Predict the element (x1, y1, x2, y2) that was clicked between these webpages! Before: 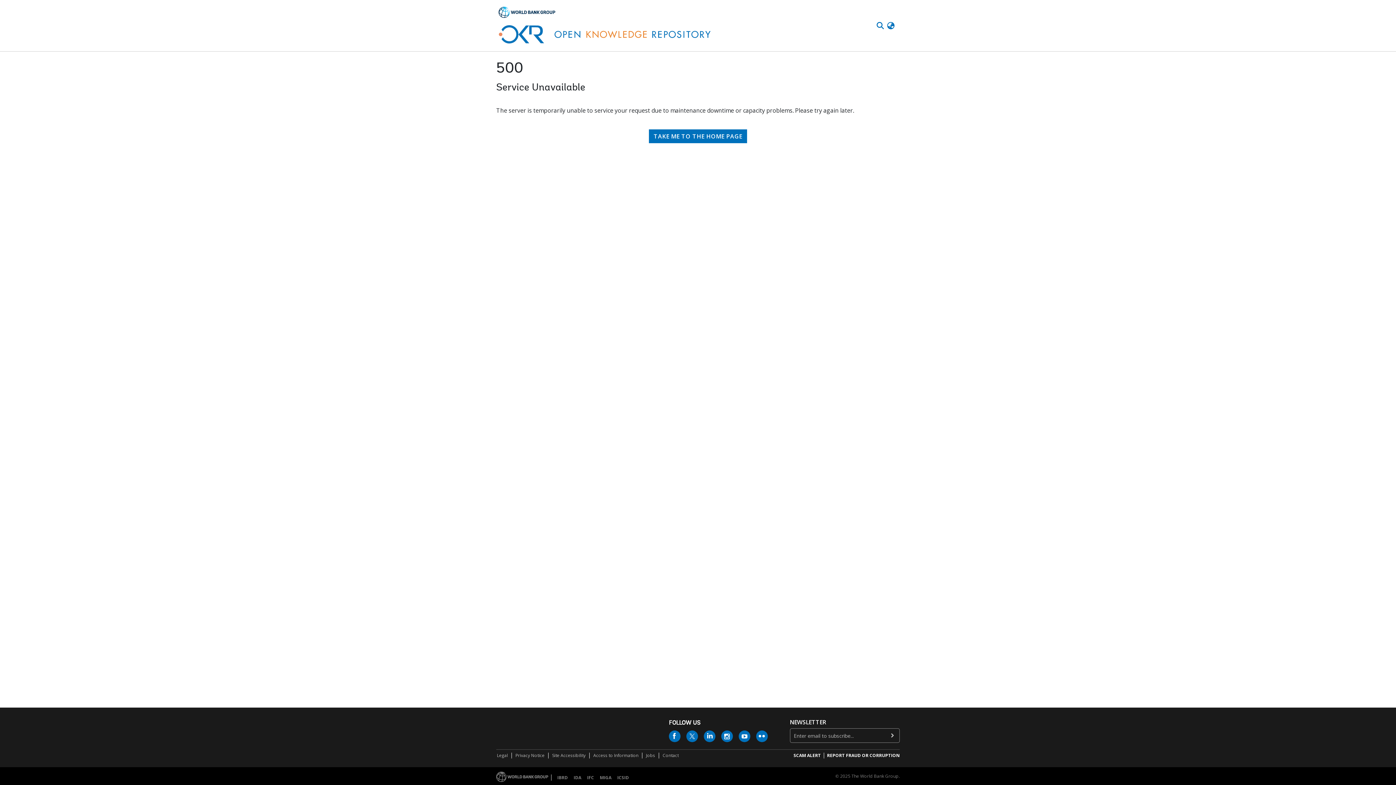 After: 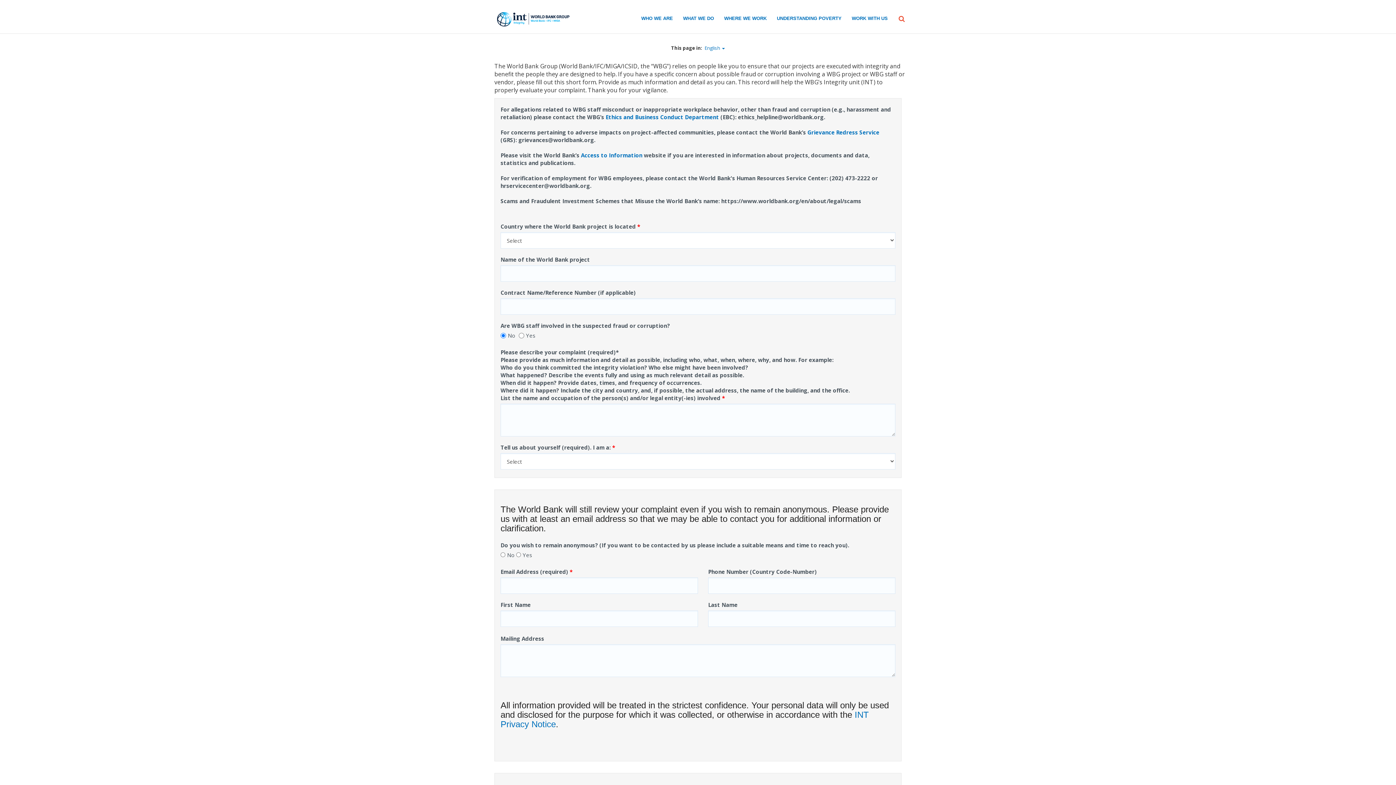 Action: bbox: (826, 754, 900, 759) label: REPORT FRAUD OR CORRUPTION